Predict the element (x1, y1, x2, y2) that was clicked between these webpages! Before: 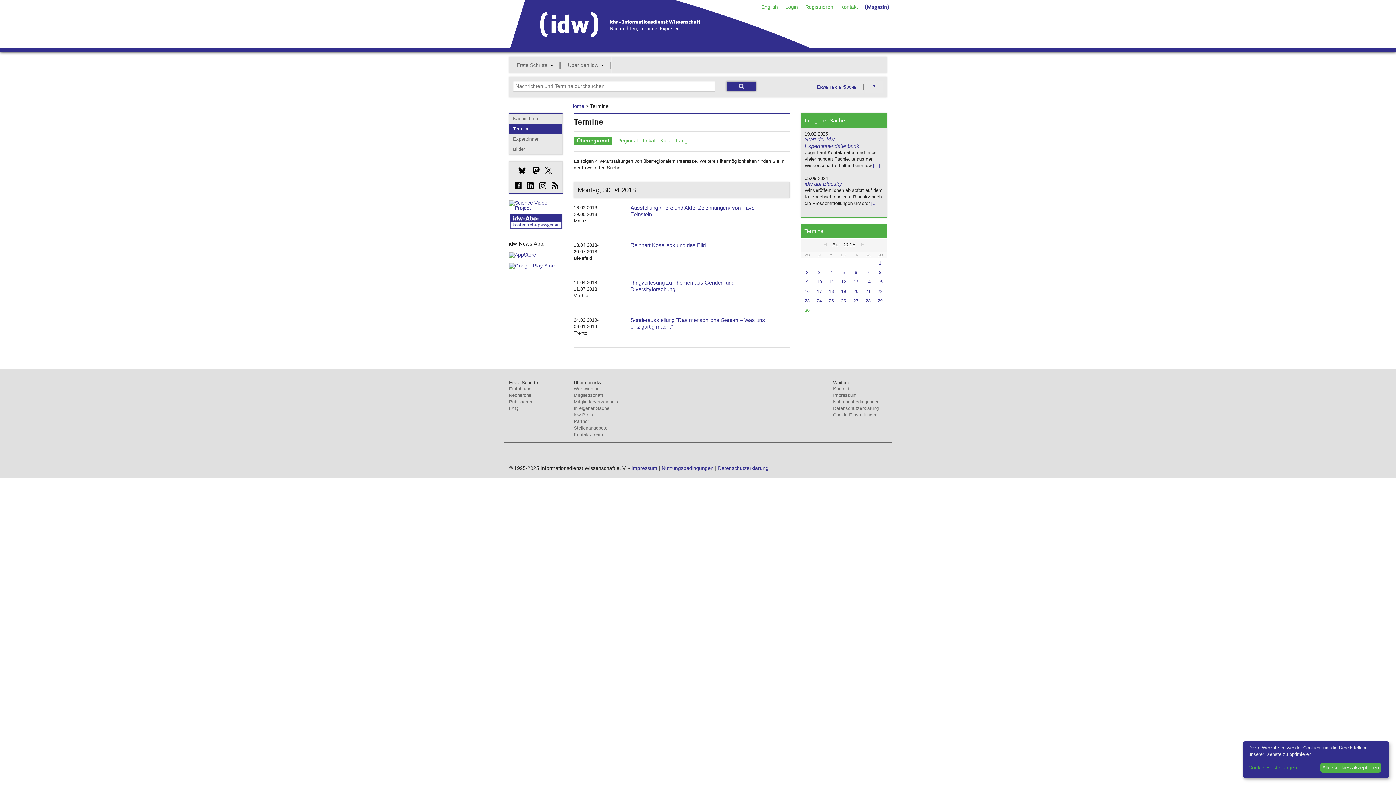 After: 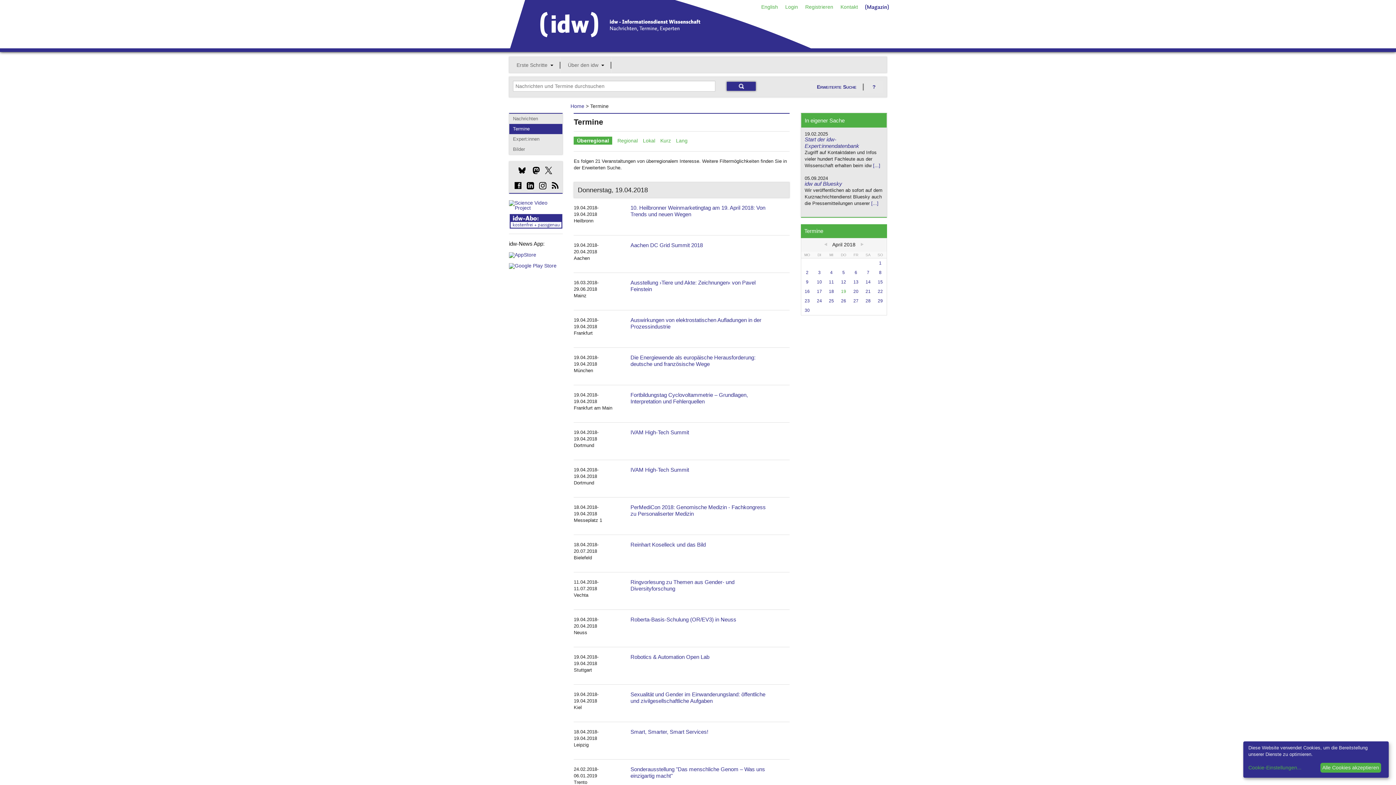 Action: label: 19 bbox: (841, 288, 846, 294)